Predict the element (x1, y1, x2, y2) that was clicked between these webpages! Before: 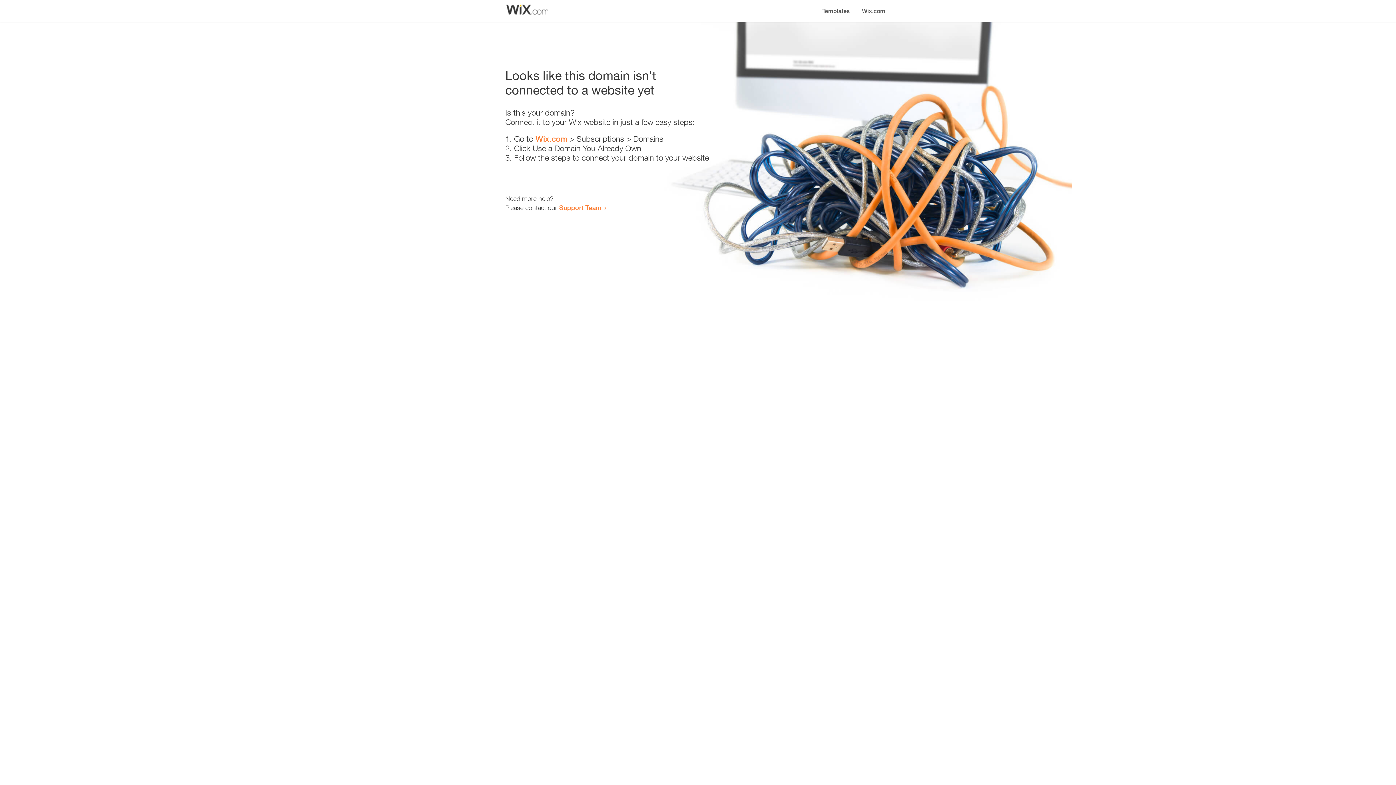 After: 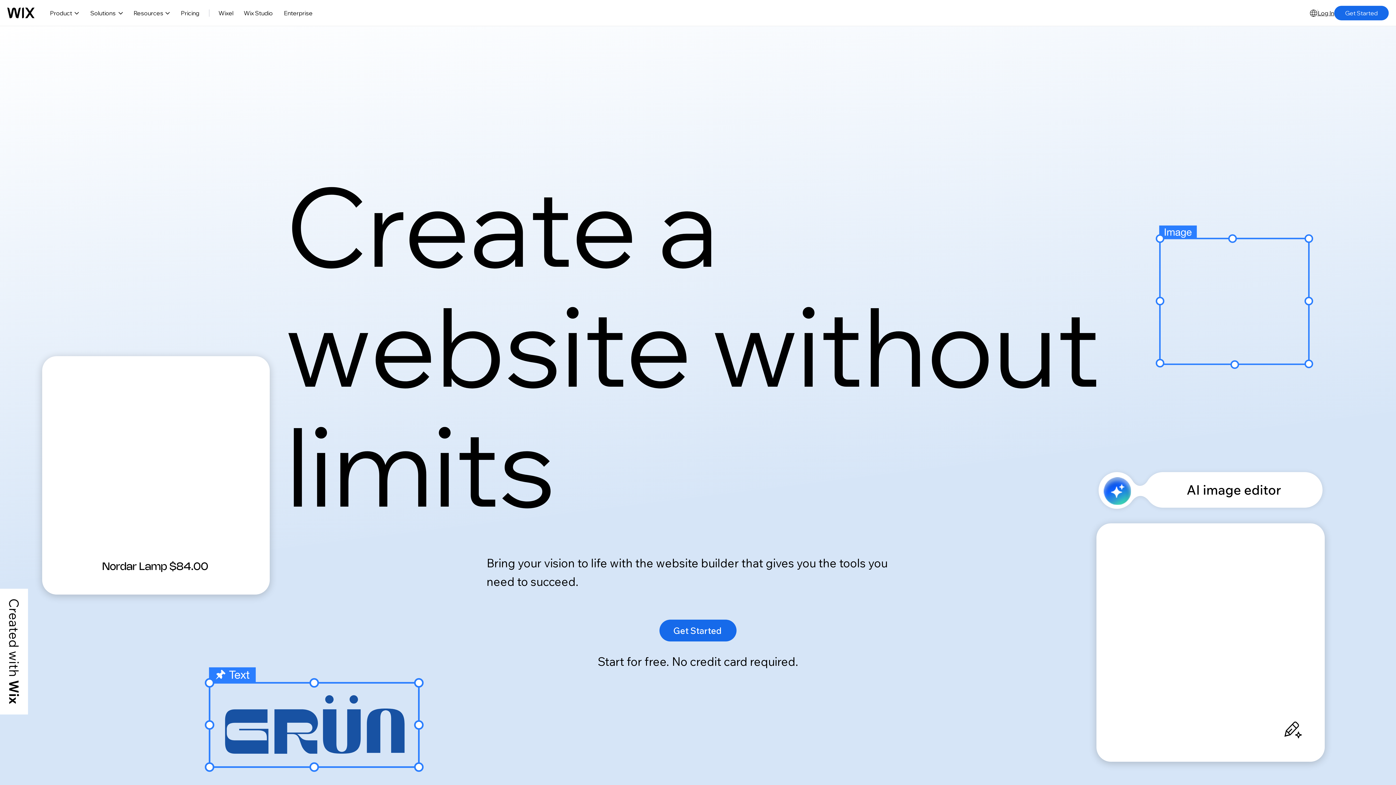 Action: label: Wix.com bbox: (856, 0, 890, 14)